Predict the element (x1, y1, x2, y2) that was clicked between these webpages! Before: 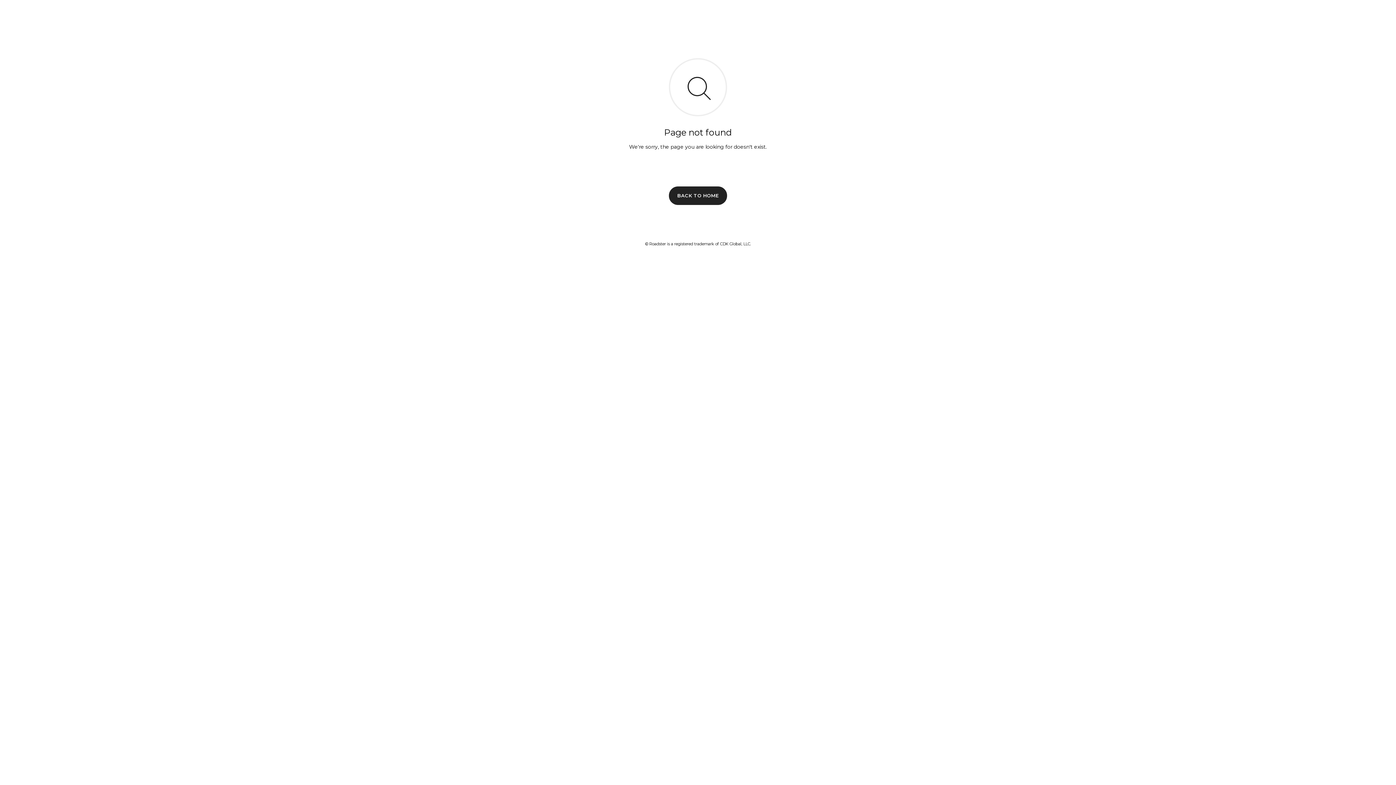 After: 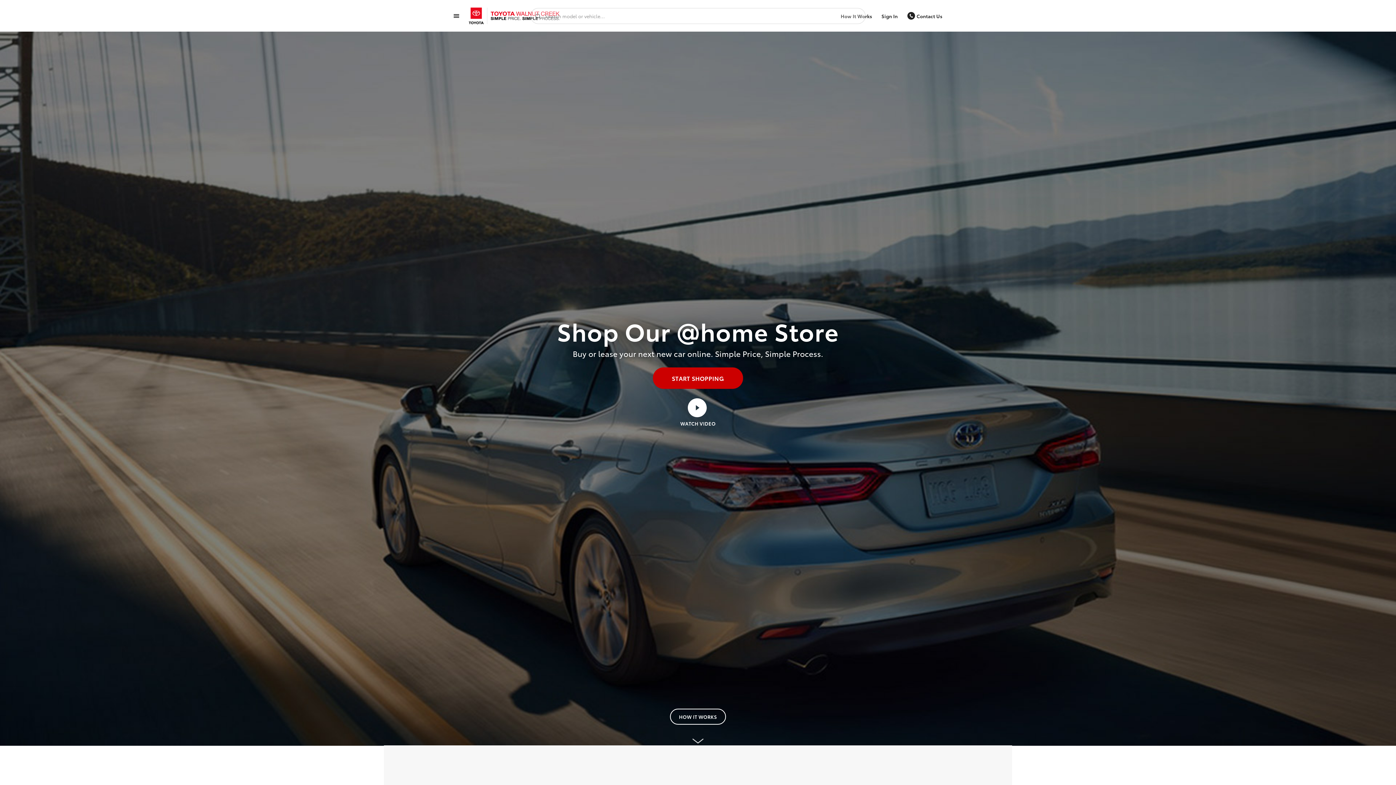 Action: bbox: (669, 186, 727, 204) label: BACK TO HOME